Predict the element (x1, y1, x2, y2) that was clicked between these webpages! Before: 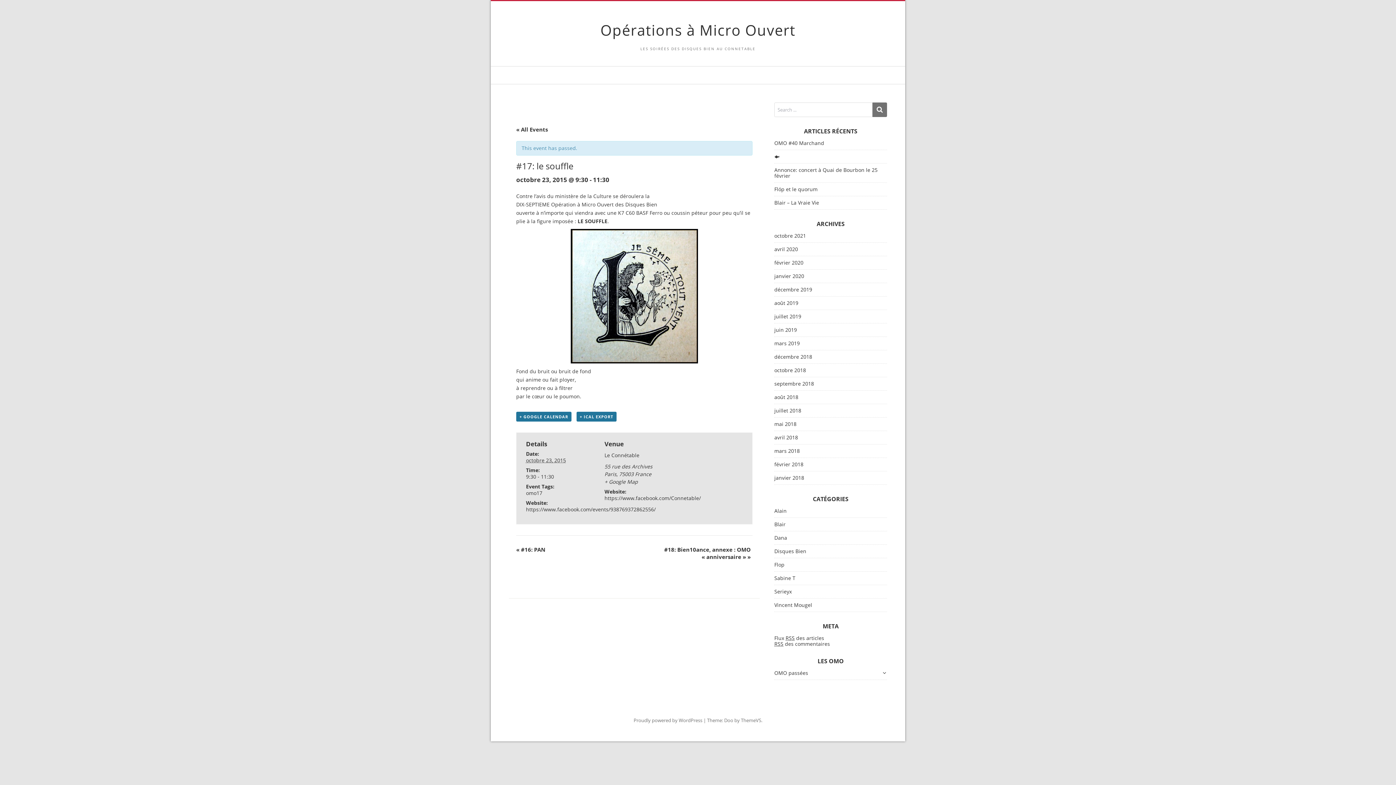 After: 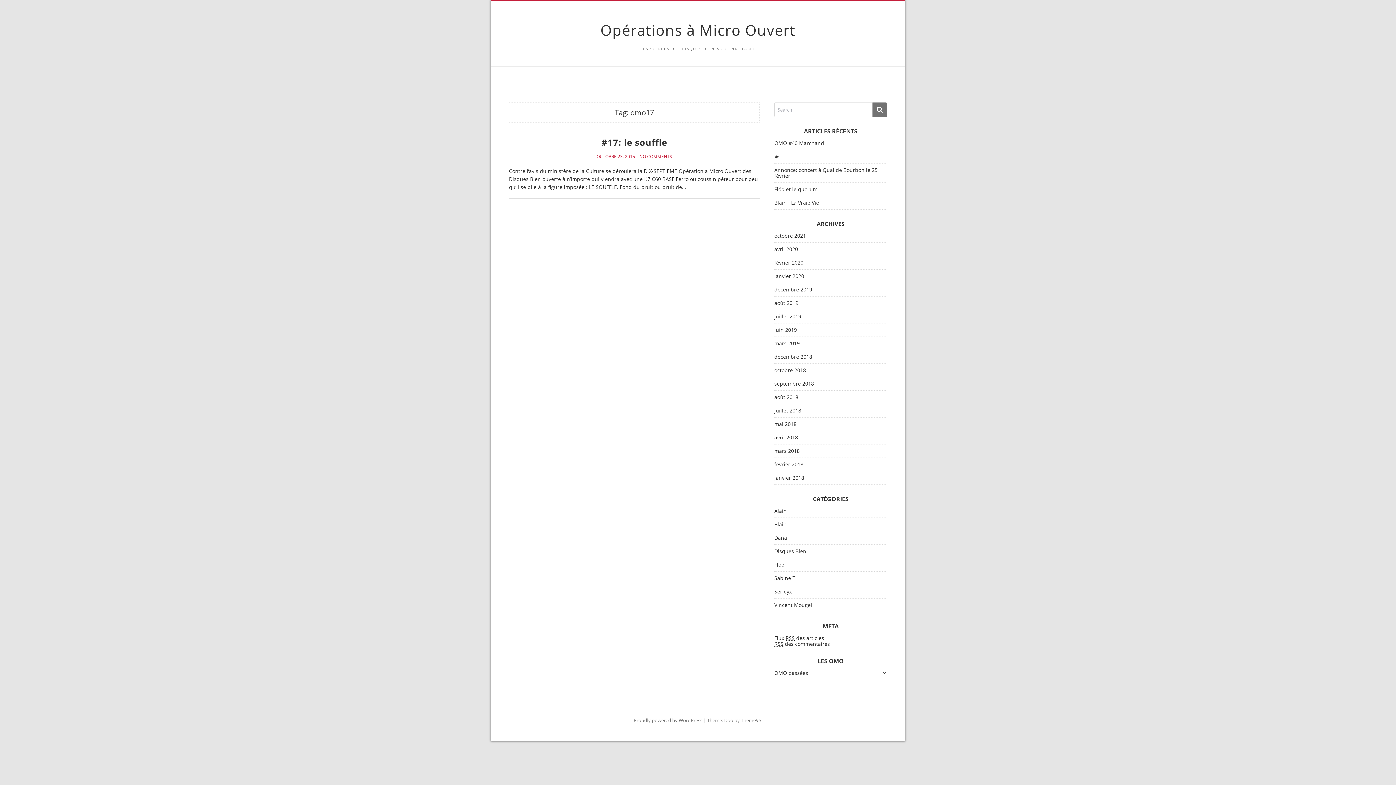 Action: label: omo17 bbox: (526, 489, 542, 496)